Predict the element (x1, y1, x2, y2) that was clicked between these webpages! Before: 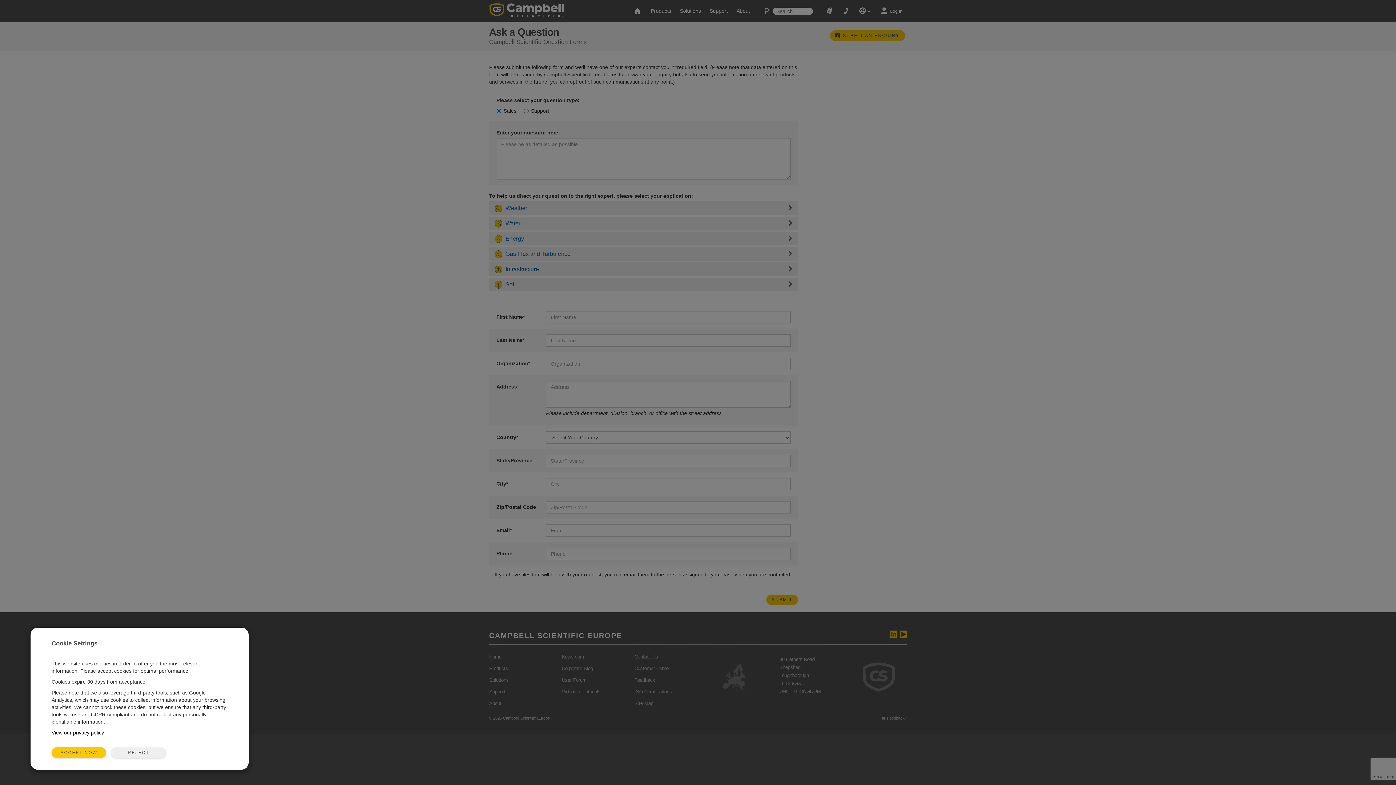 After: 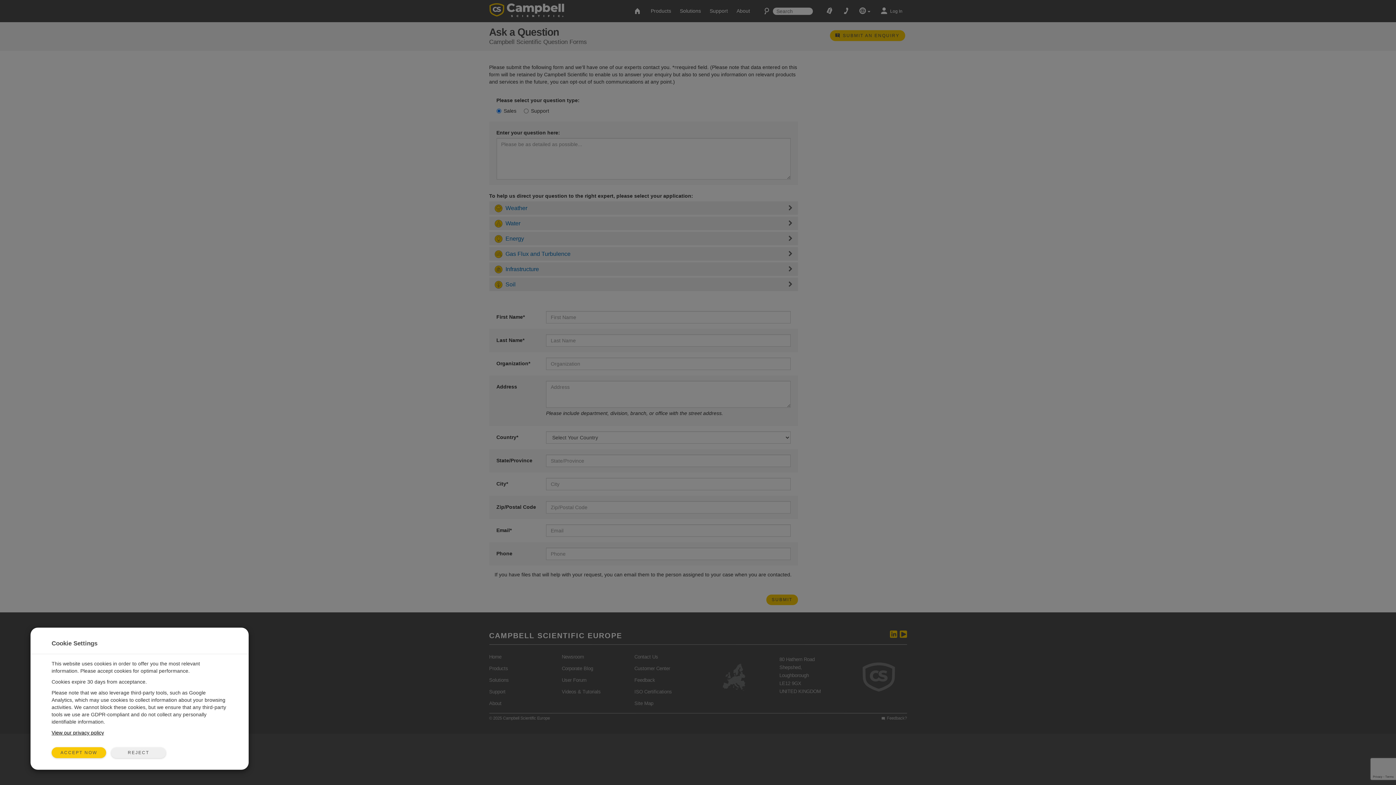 Action: label: View our privacy policy bbox: (51, 730, 104, 736)